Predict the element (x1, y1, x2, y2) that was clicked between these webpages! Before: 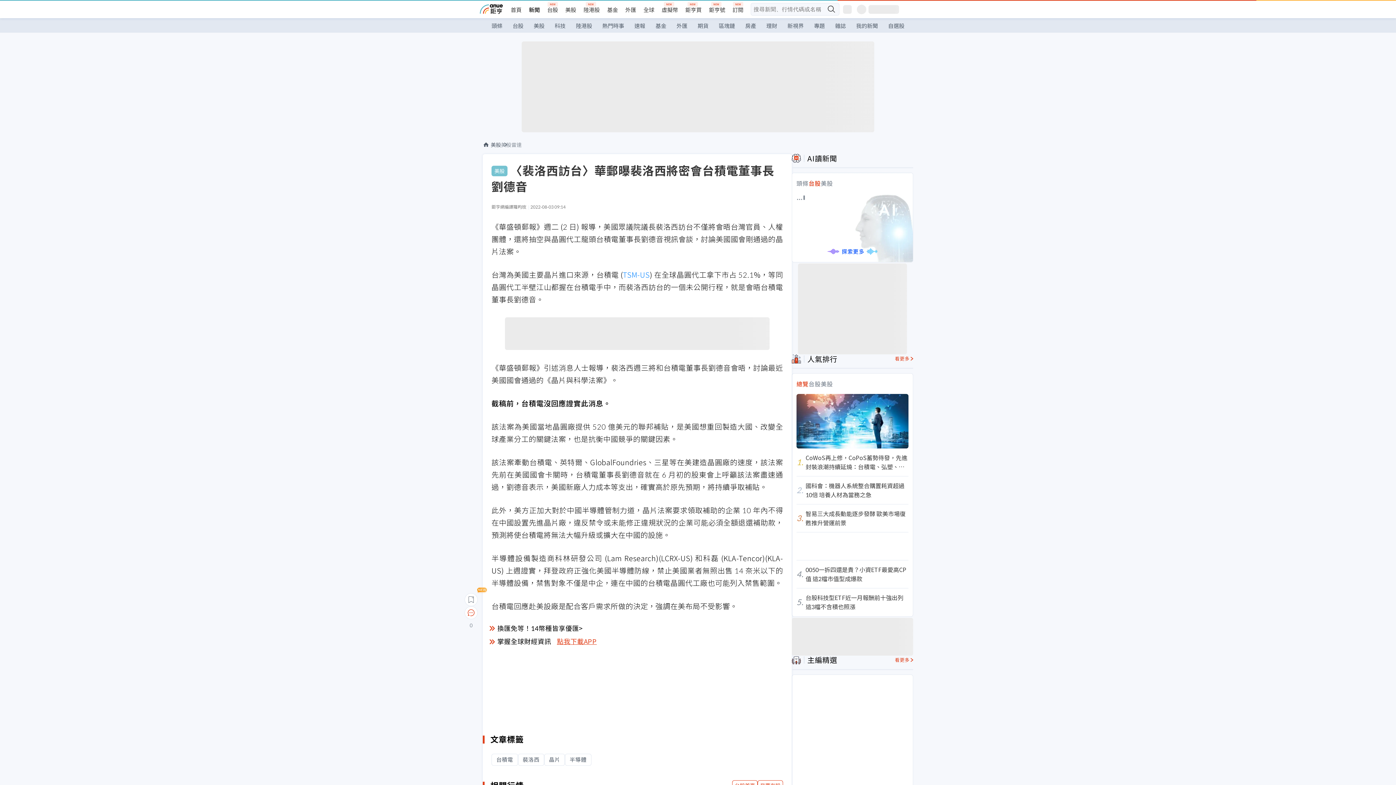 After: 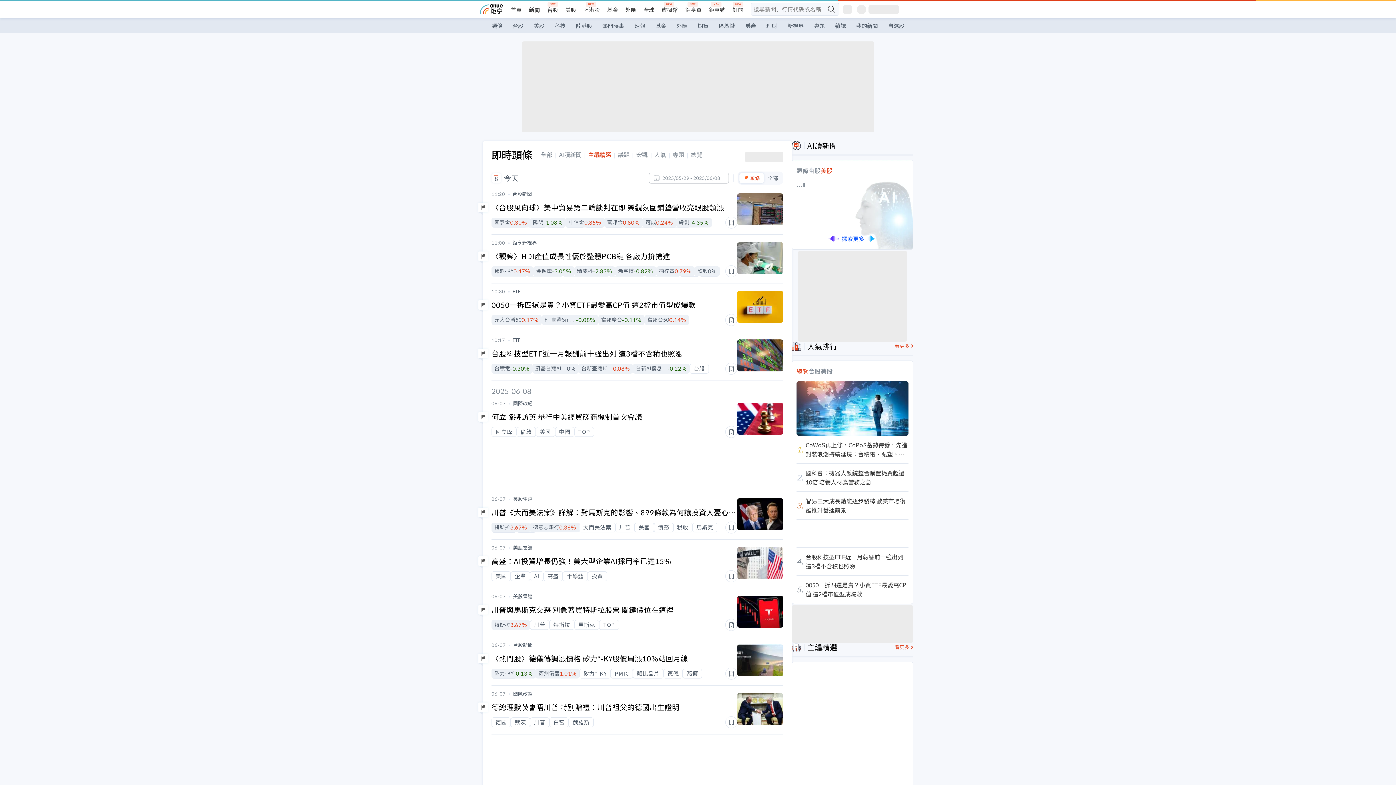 Action: bbox: (895, 658, 913, 662) label: 看更多